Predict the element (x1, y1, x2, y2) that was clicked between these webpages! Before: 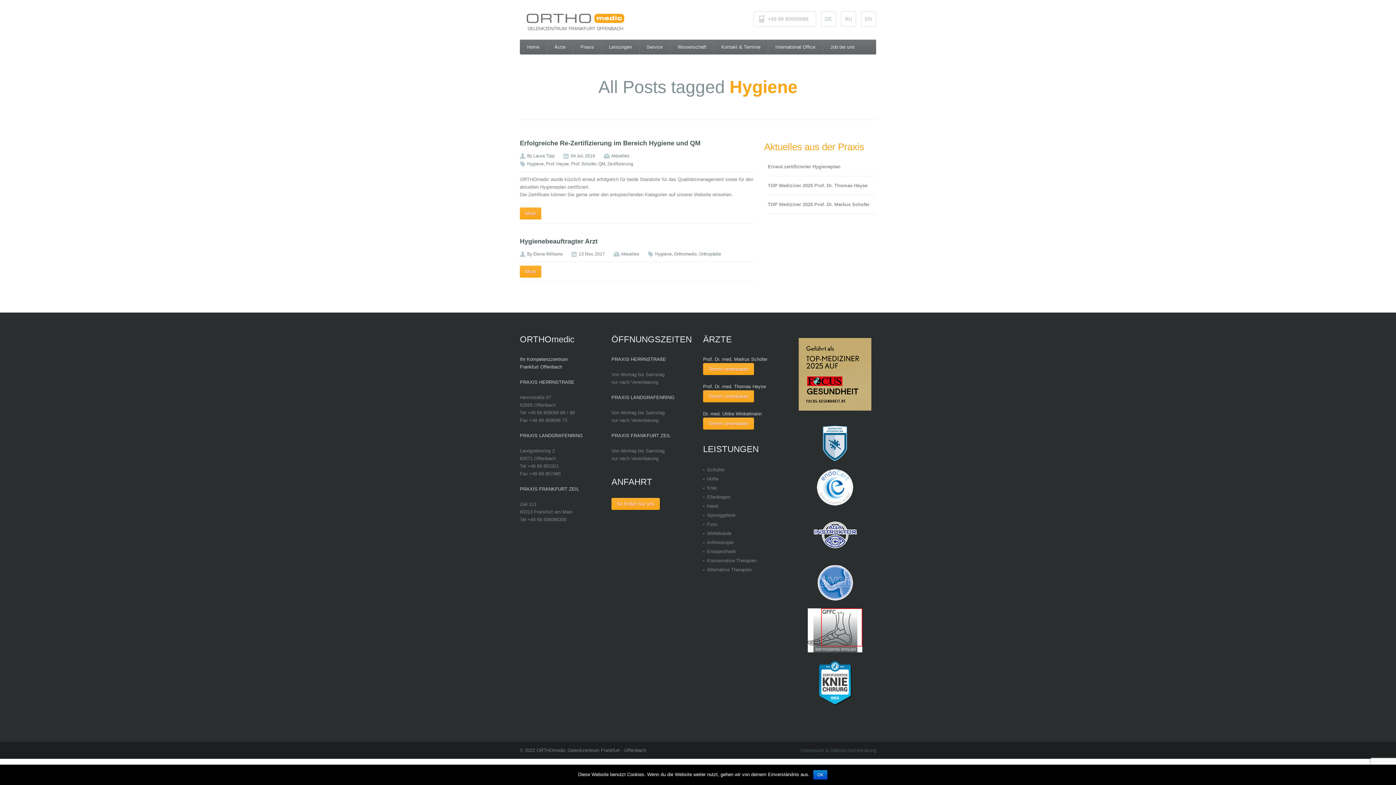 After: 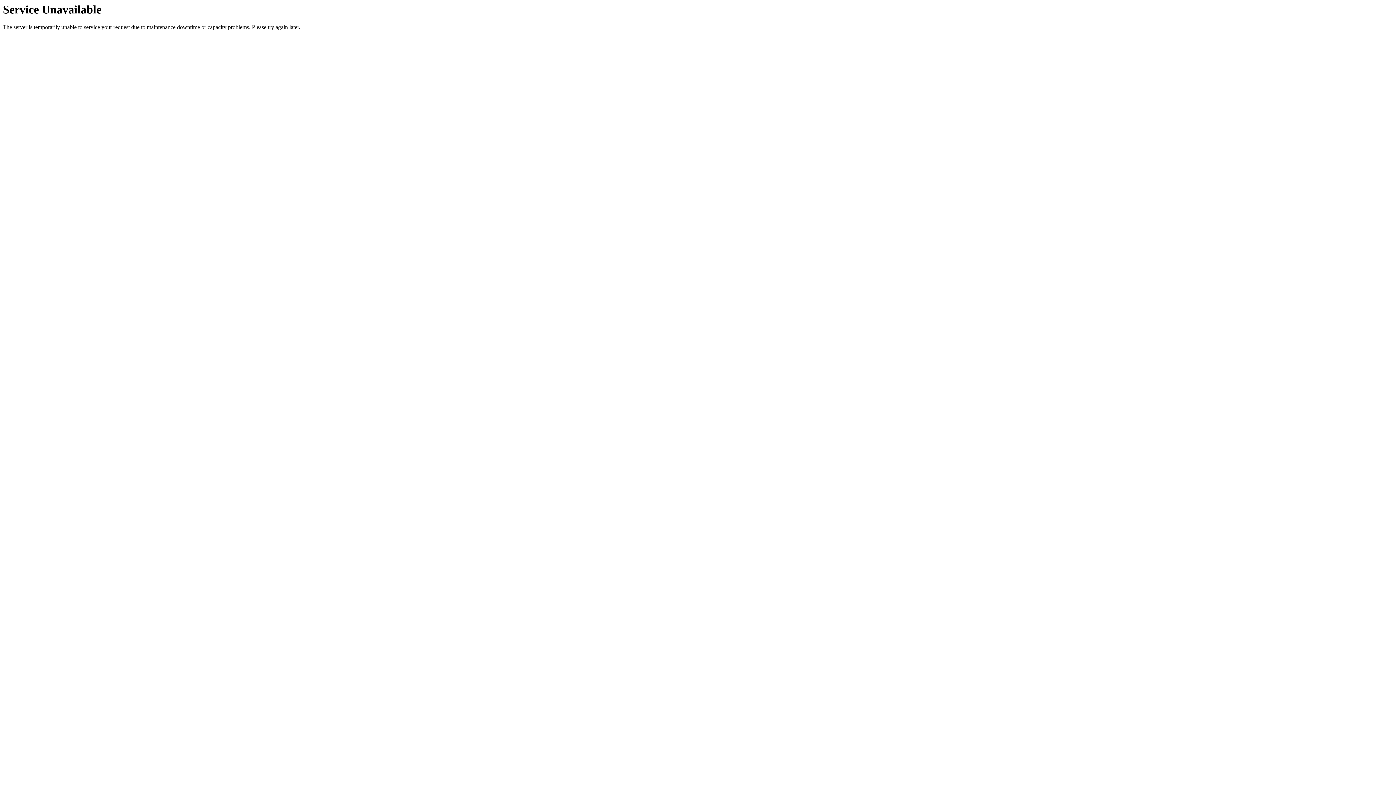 Action: bbox: (823, 39, 862, 54) label: Job bei uns